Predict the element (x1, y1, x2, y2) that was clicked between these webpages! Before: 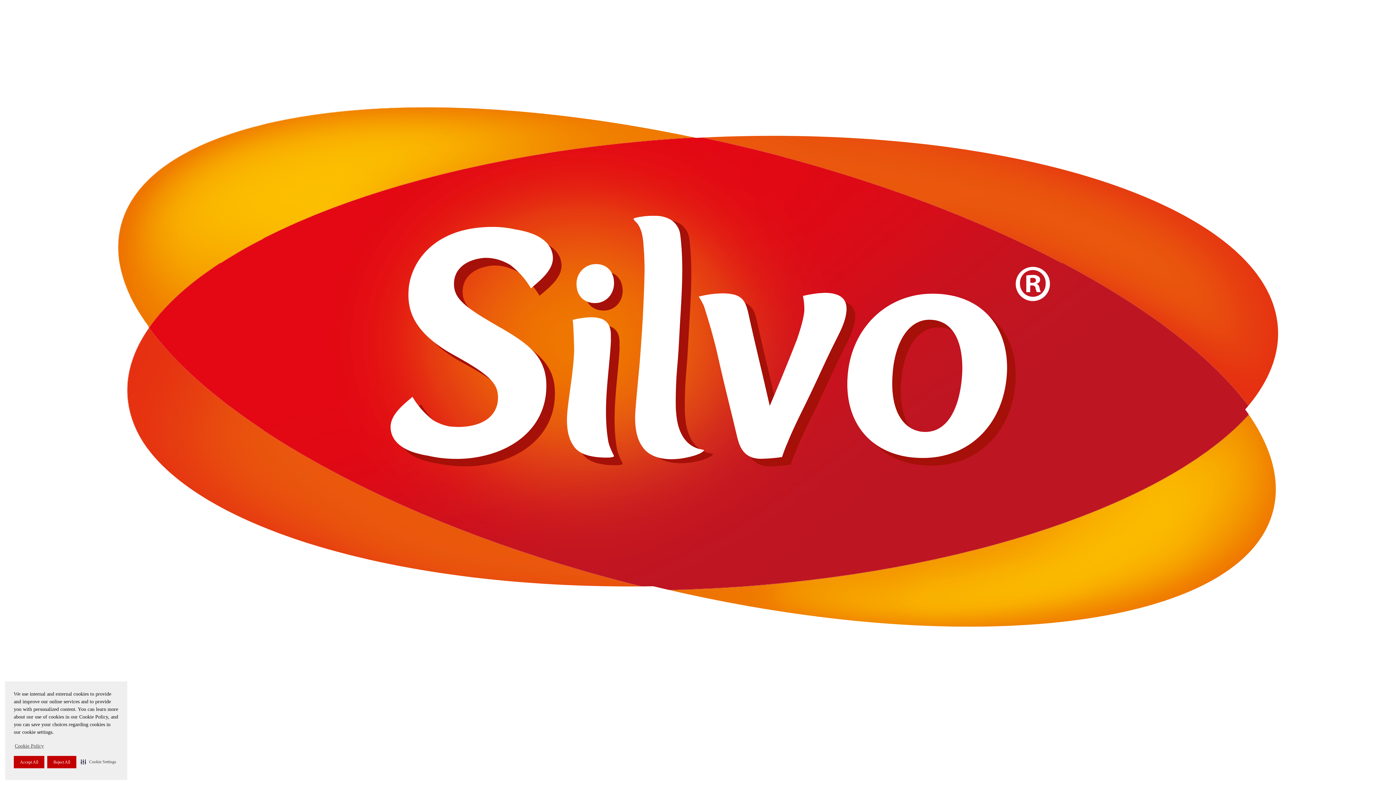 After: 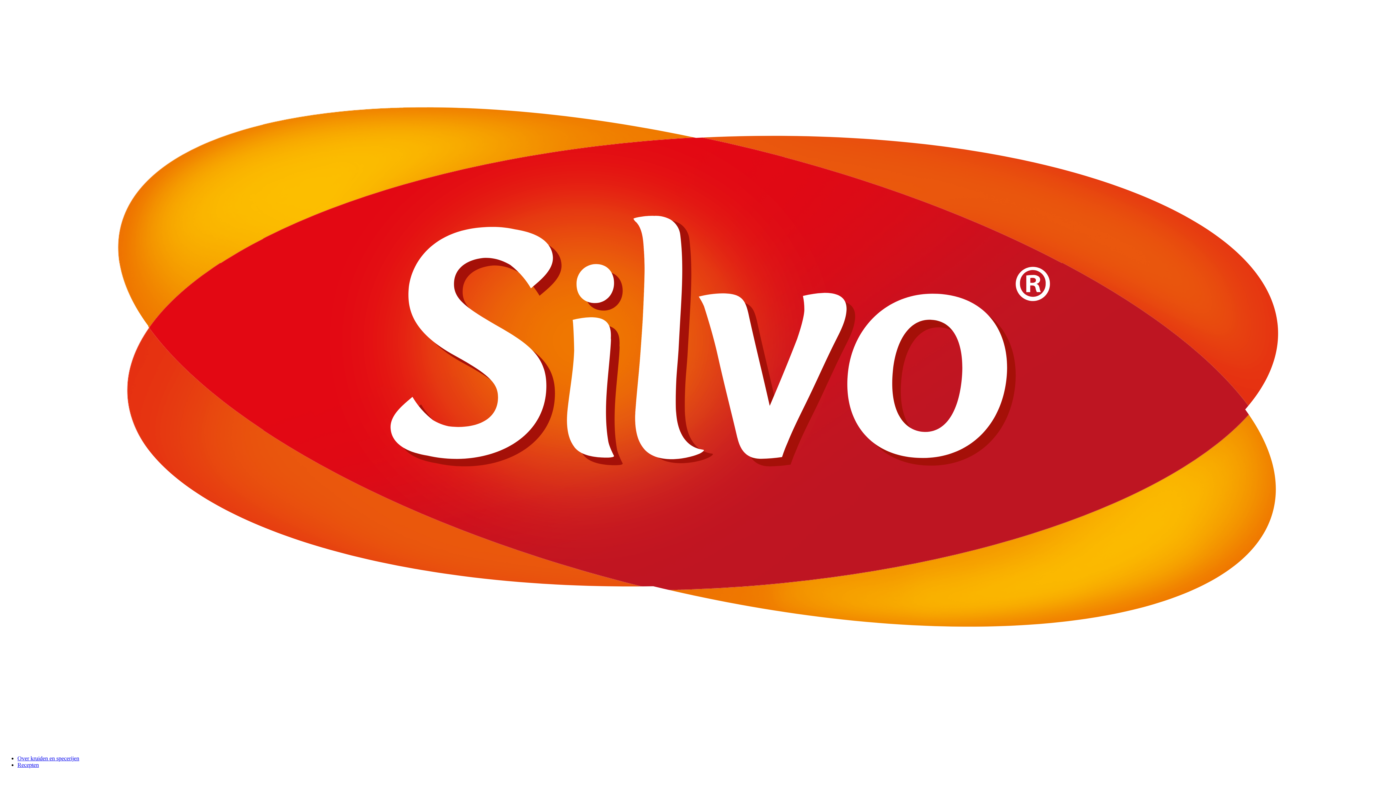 Action: label: Accept All bbox: (13, 756, 44, 768)